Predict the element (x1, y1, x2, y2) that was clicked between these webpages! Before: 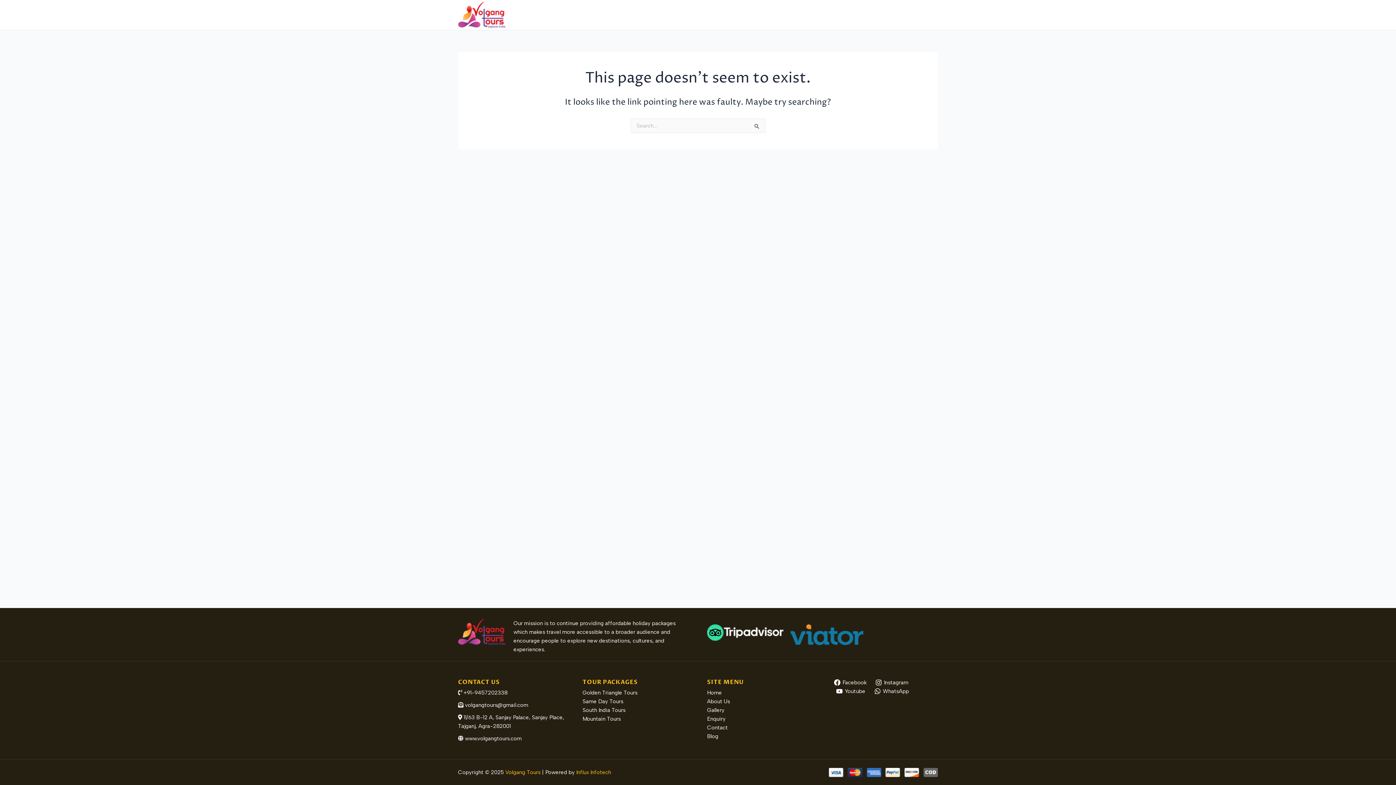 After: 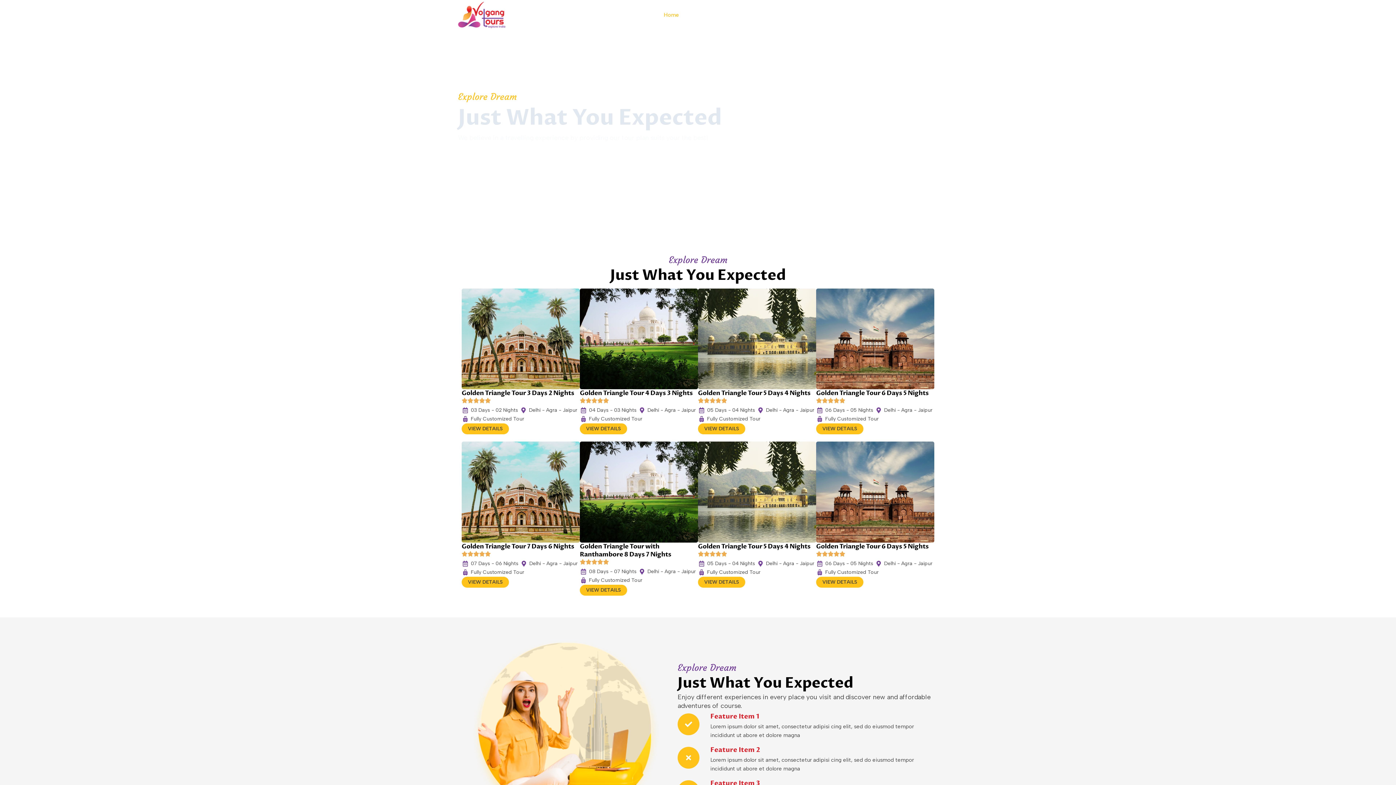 Action: bbox: (707, 689, 722, 696) label: Home